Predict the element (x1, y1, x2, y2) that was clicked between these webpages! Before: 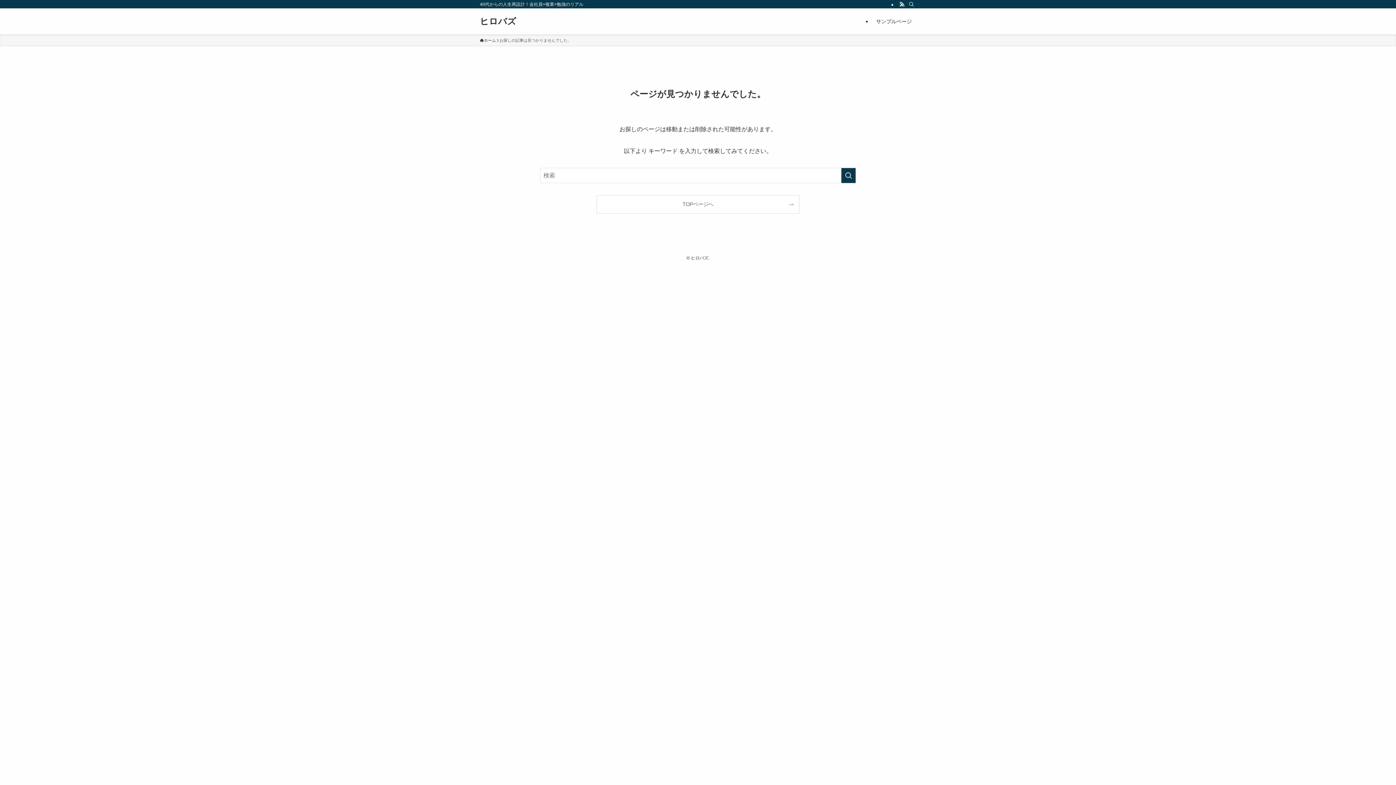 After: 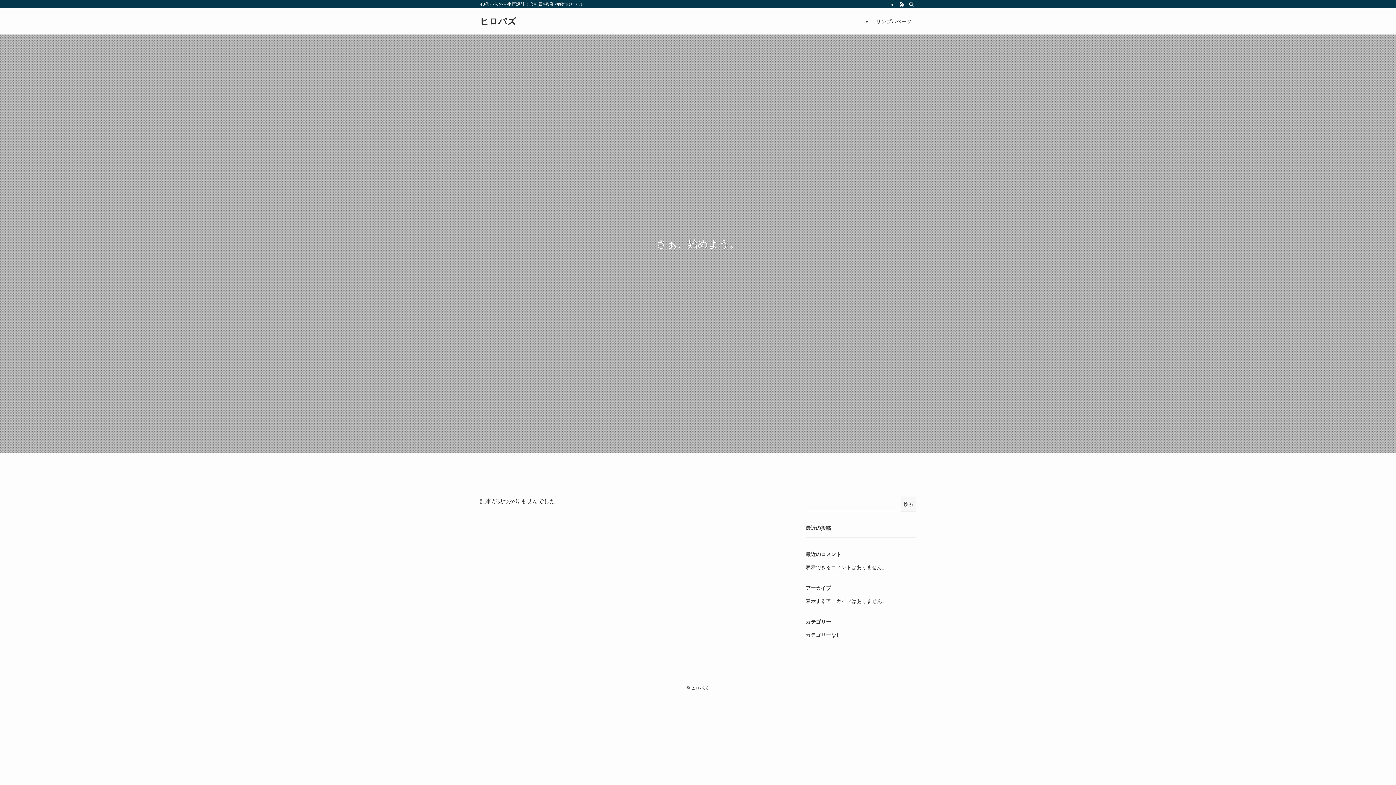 Action: bbox: (480, 17, 516, 25) label: ヒロバズ